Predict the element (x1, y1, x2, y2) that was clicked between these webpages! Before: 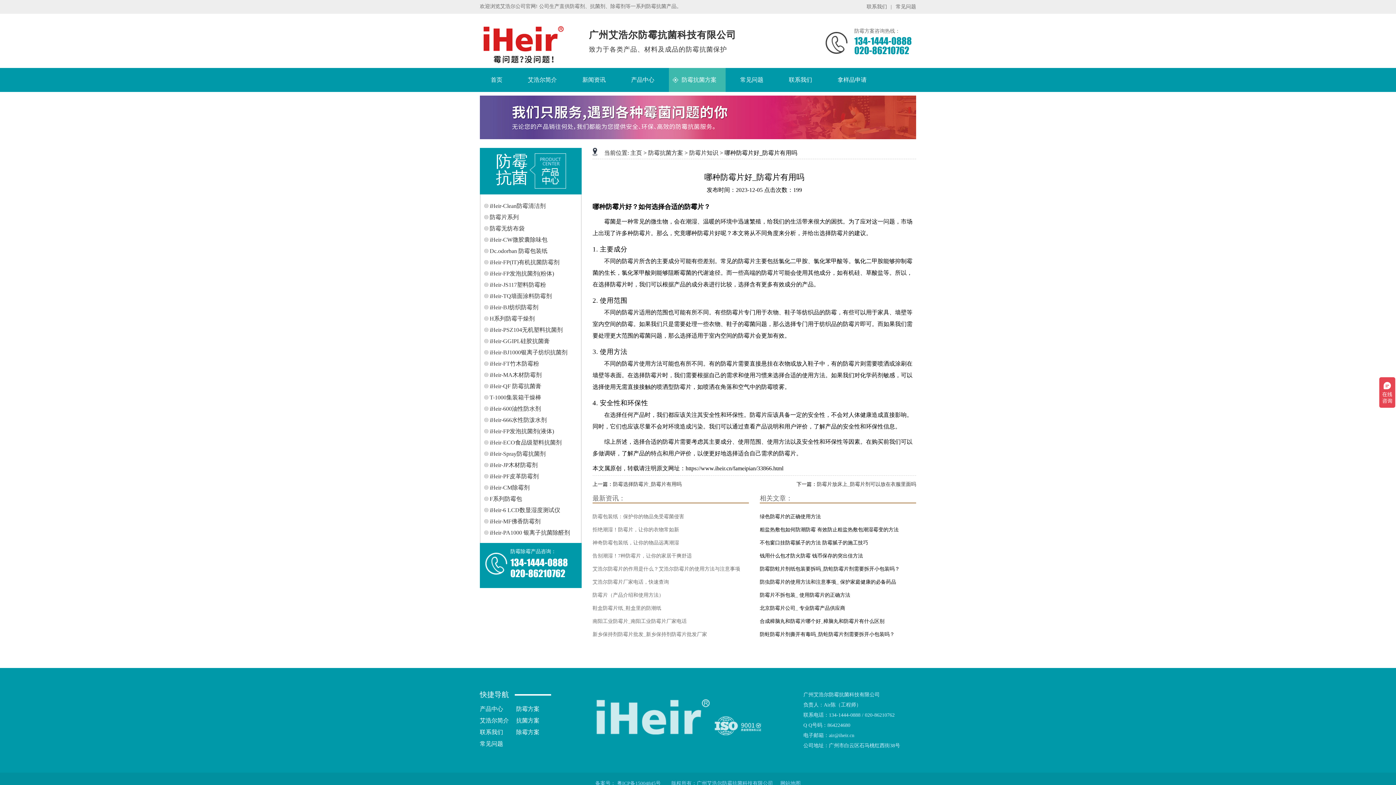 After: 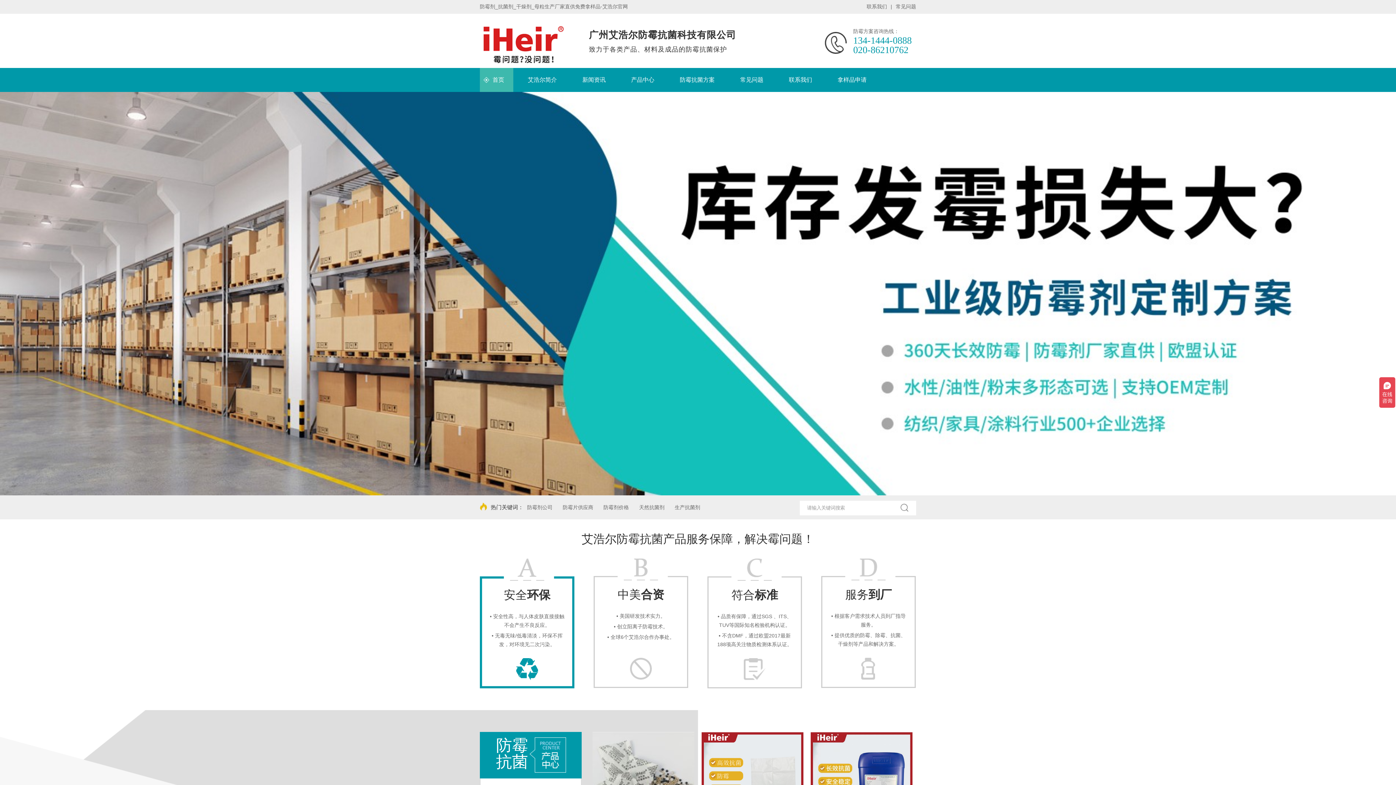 Action: label: 主页 bbox: (630, 149, 642, 156)